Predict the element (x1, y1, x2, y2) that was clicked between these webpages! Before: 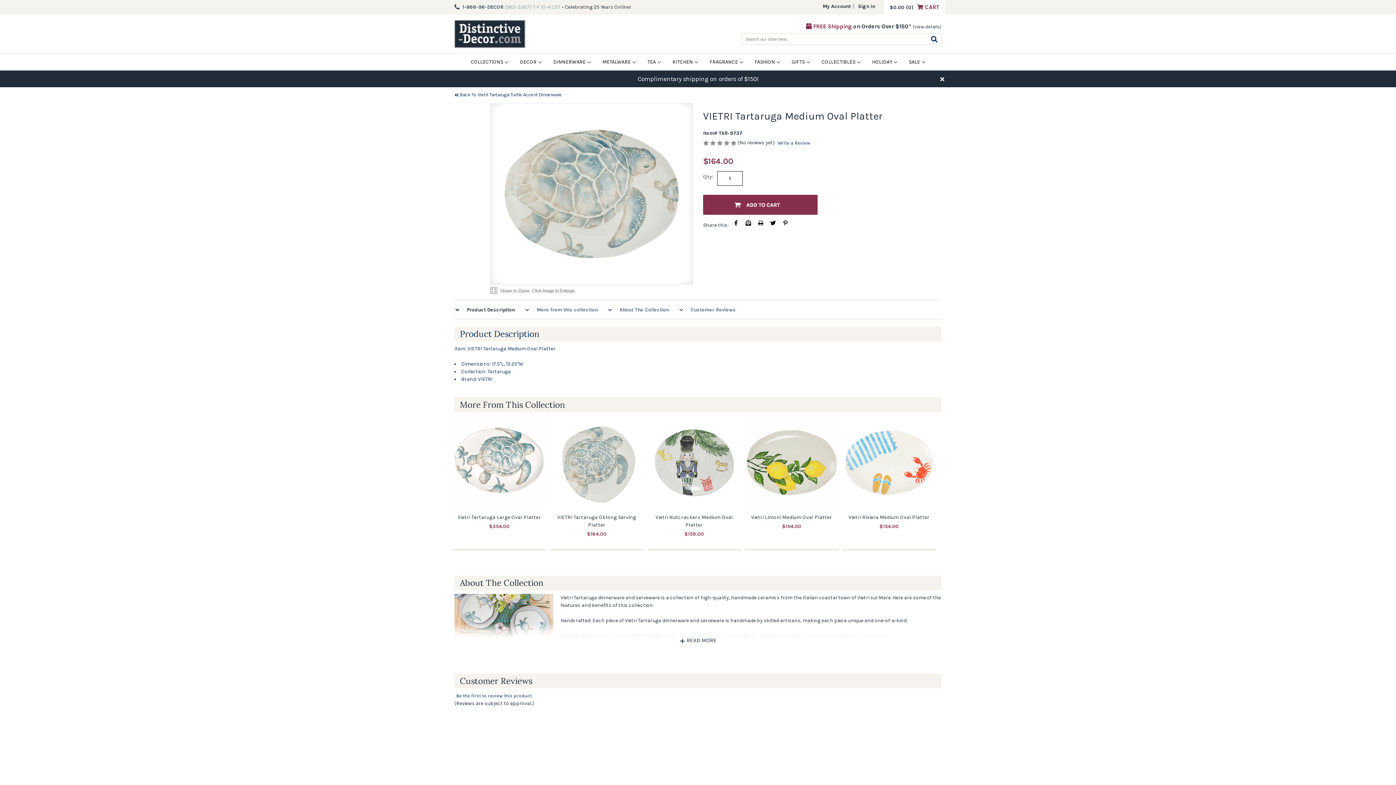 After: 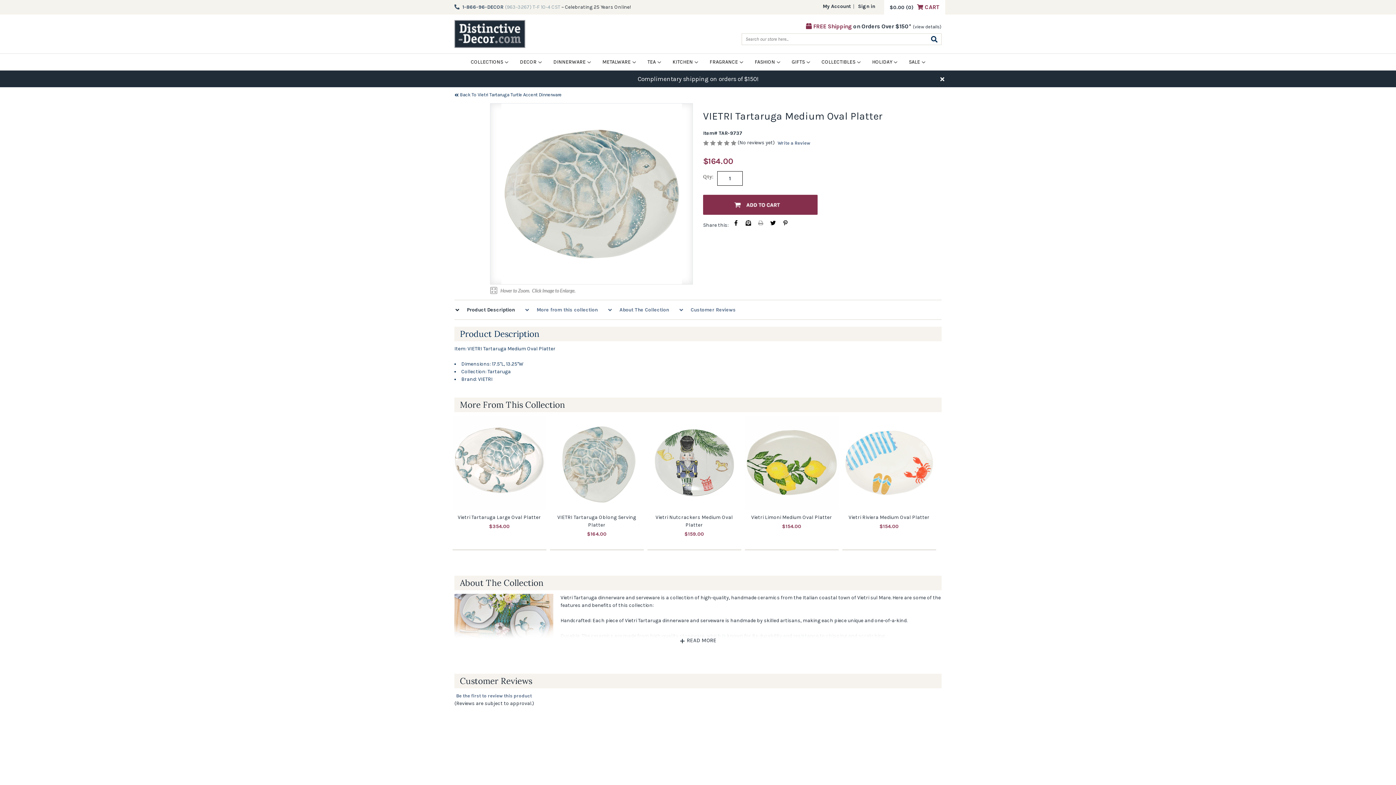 Action: bbox: (758, 220, 765, 230) label: Print